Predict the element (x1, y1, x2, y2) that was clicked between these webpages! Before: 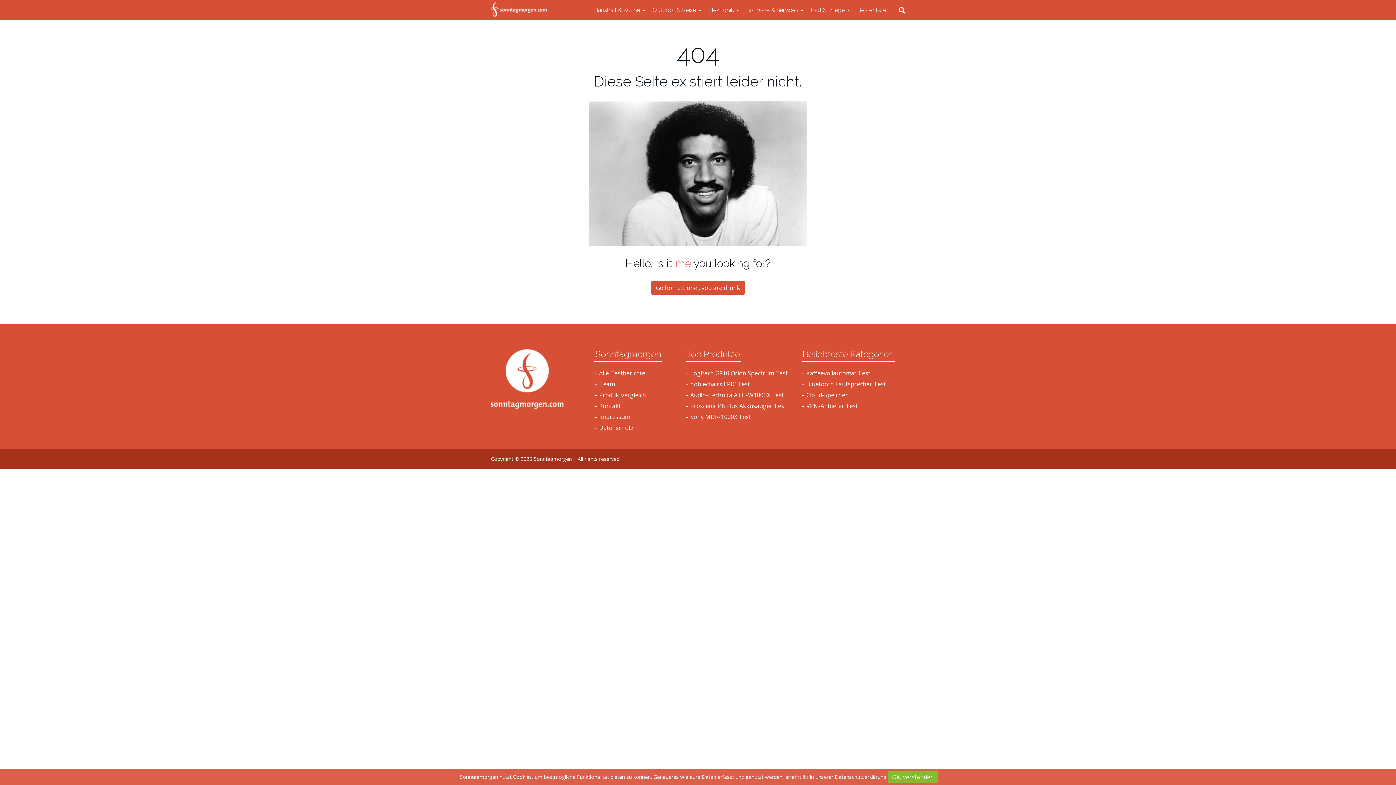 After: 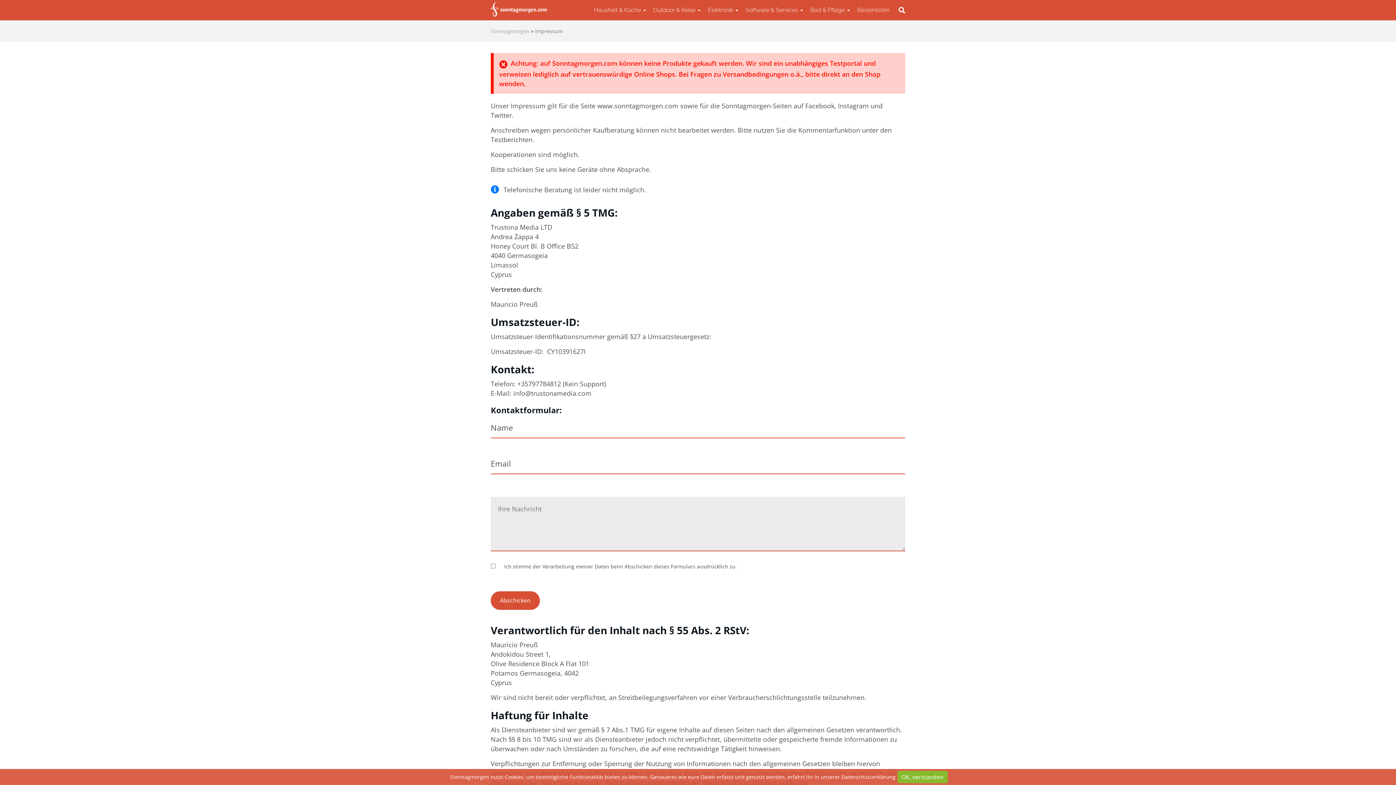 Action: label: – Impressum bbox: (594, 412, 646, 421)